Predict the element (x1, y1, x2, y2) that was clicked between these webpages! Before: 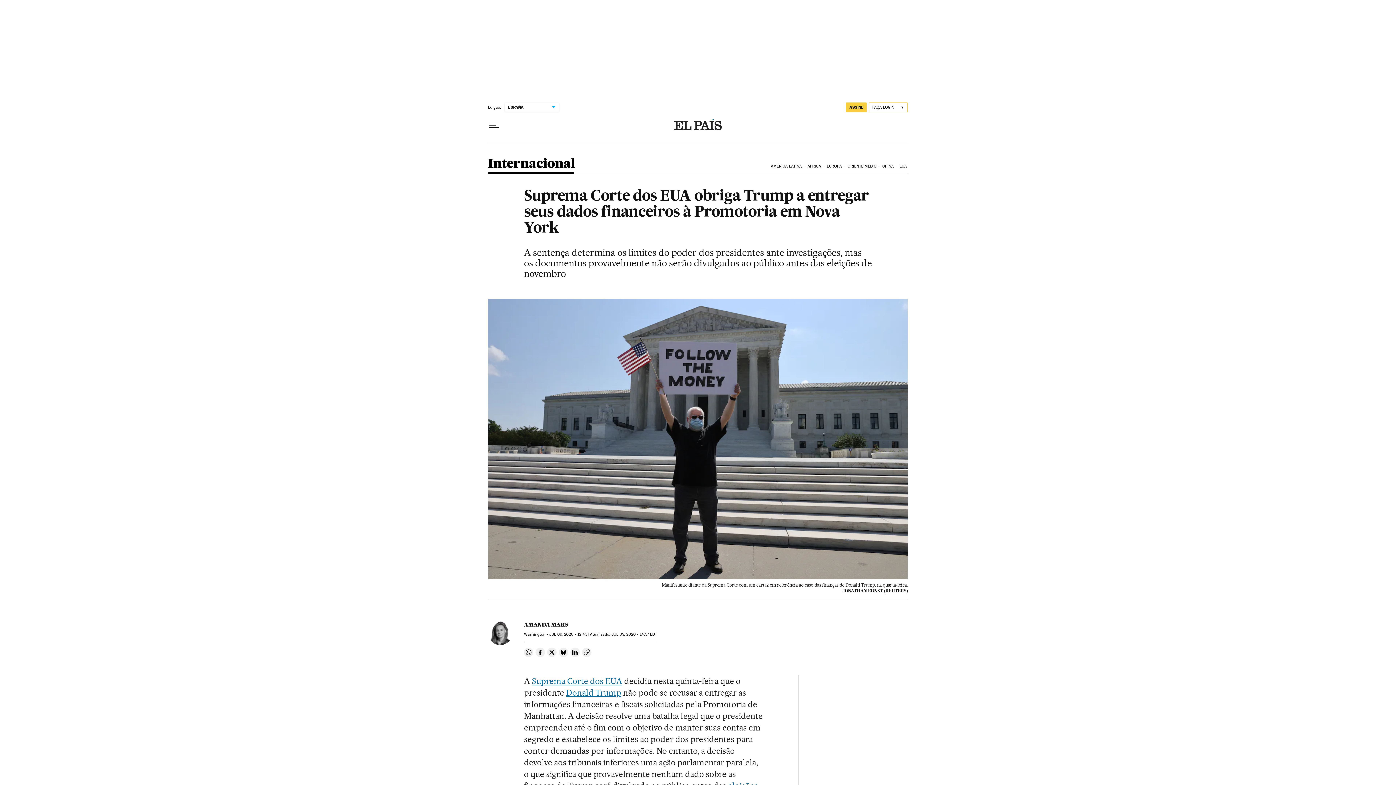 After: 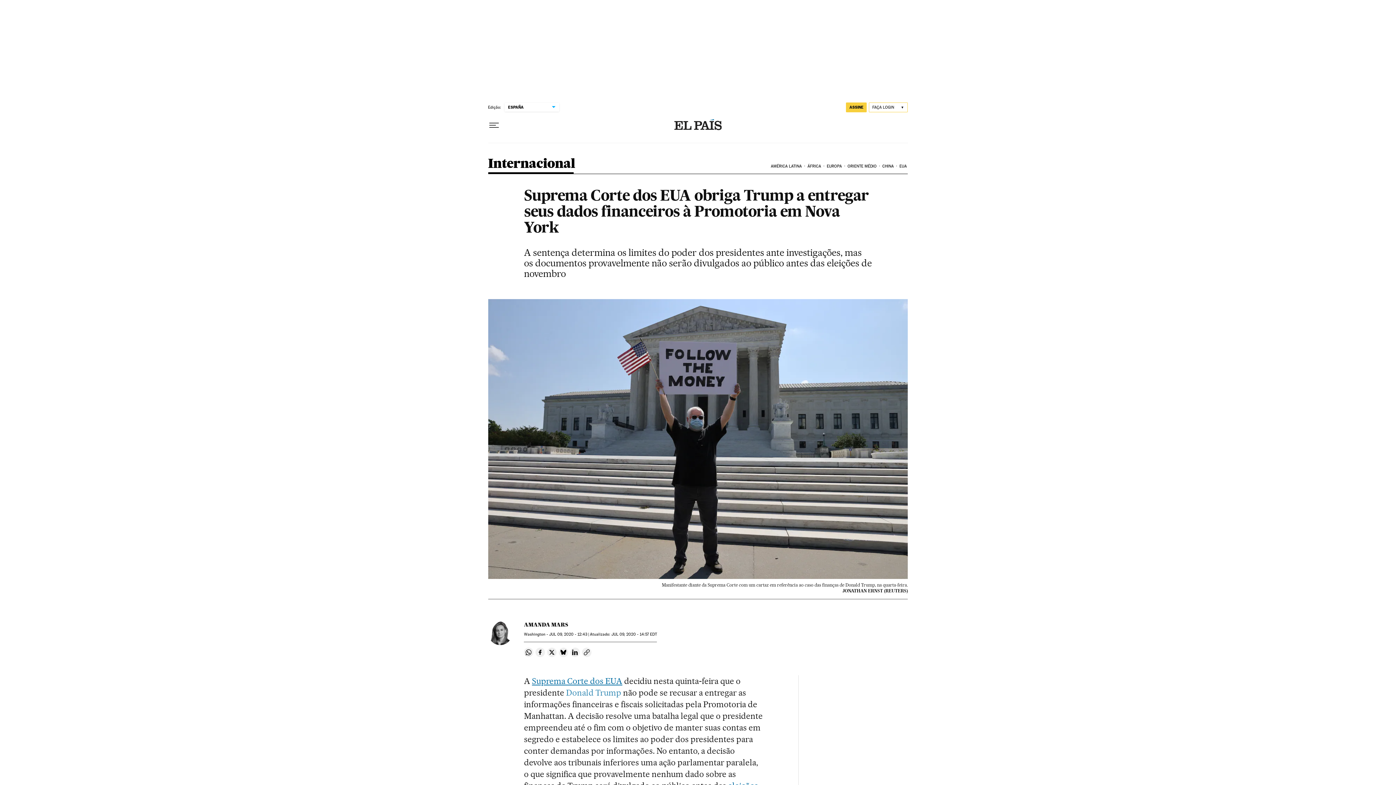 Action: bbox: (566, 687, 621, 698) label: Donald Trump